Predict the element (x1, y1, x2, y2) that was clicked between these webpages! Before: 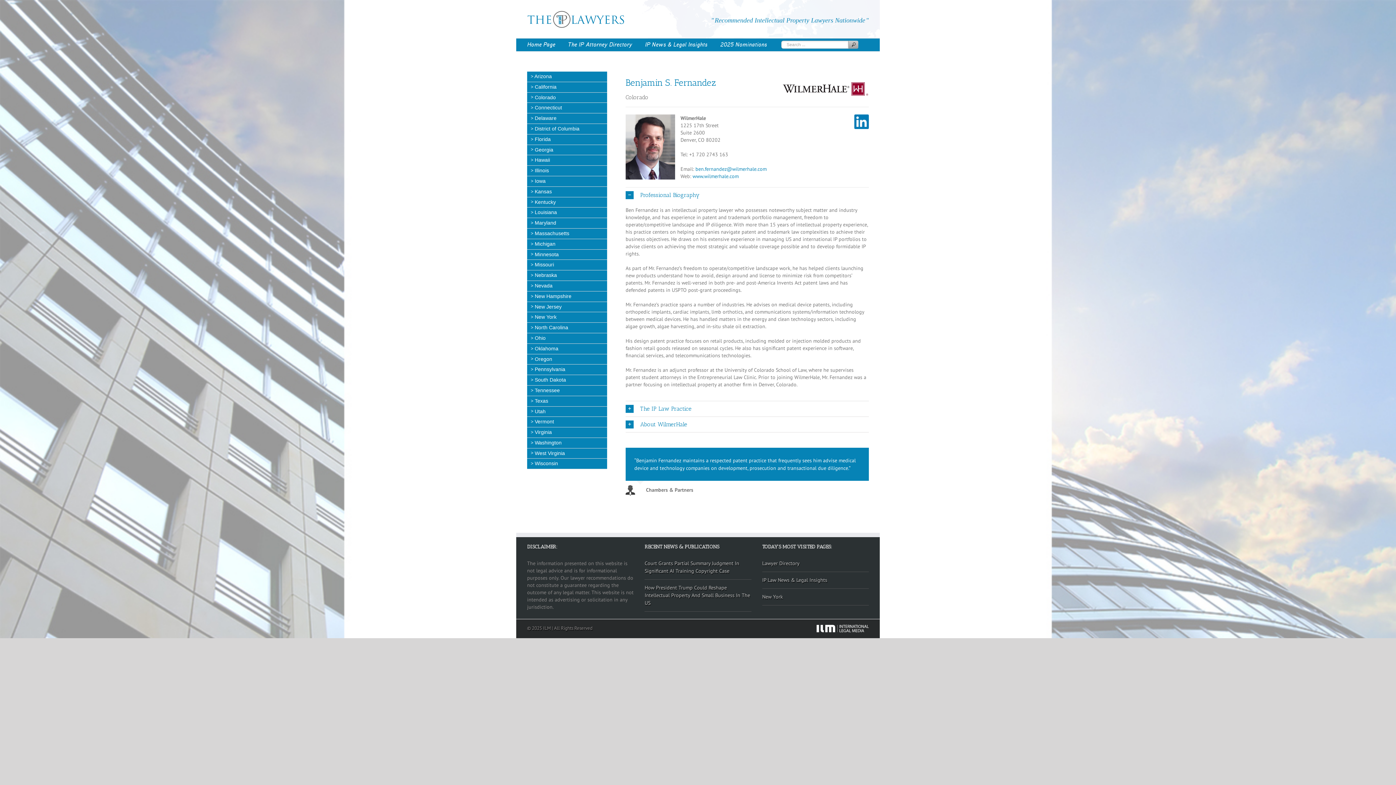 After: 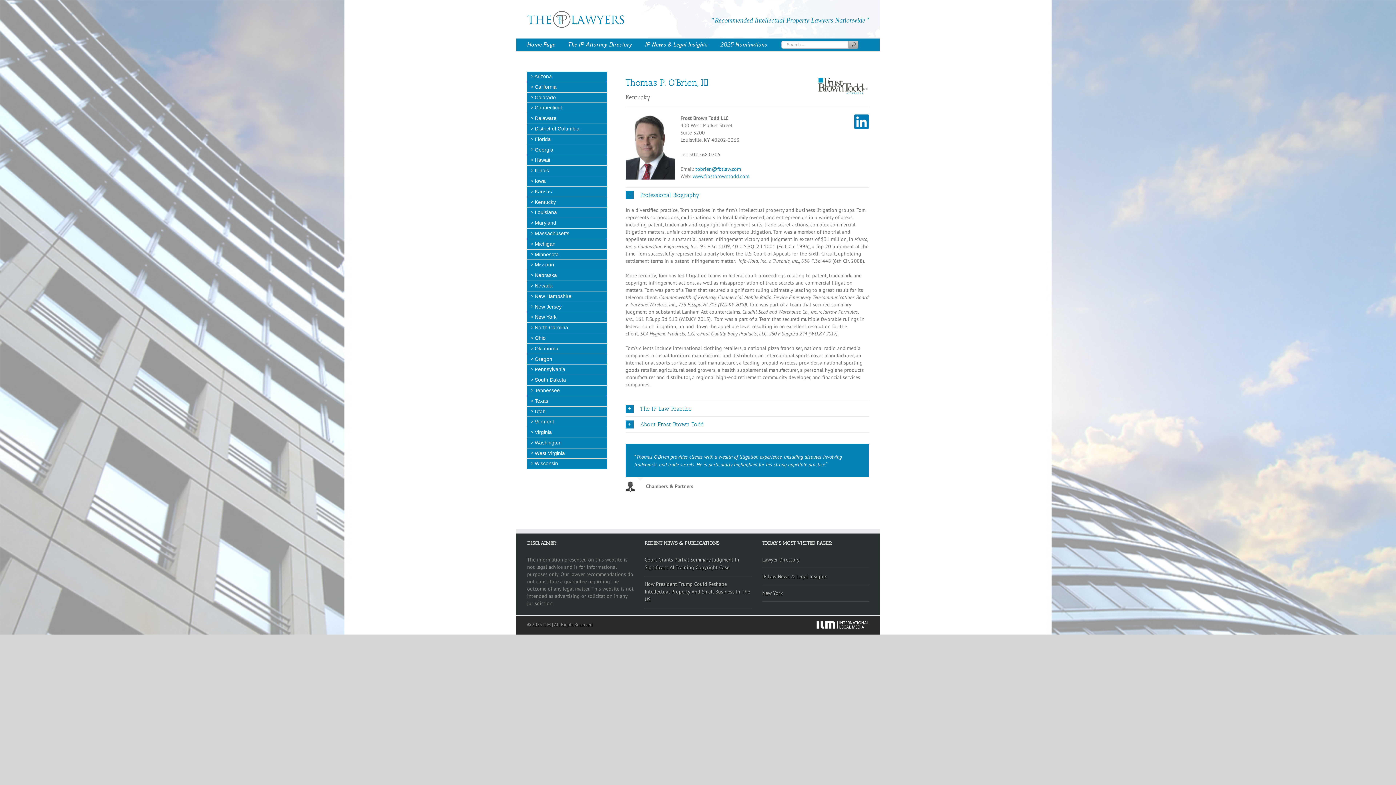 Action: label:  Kentucky bbox: (527, 197, 607, 207)